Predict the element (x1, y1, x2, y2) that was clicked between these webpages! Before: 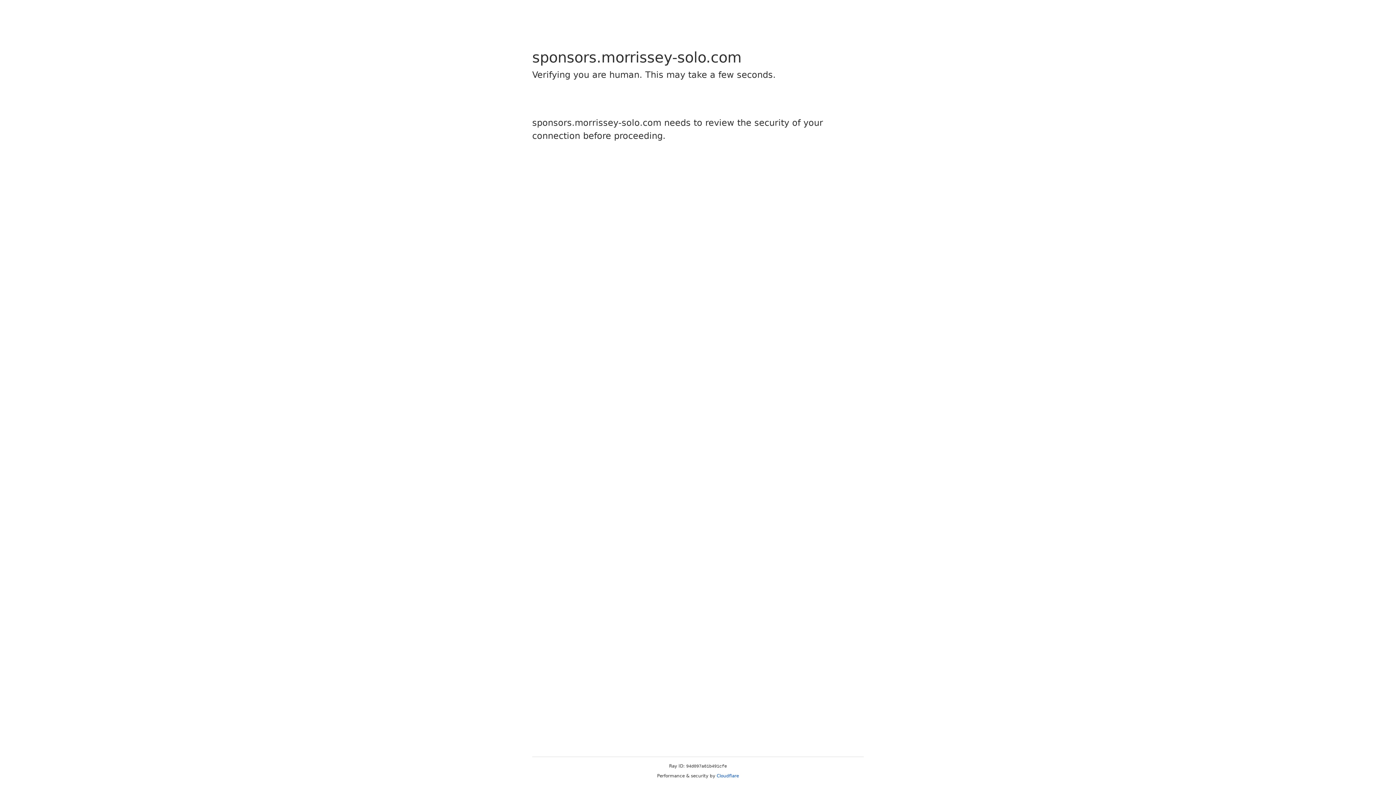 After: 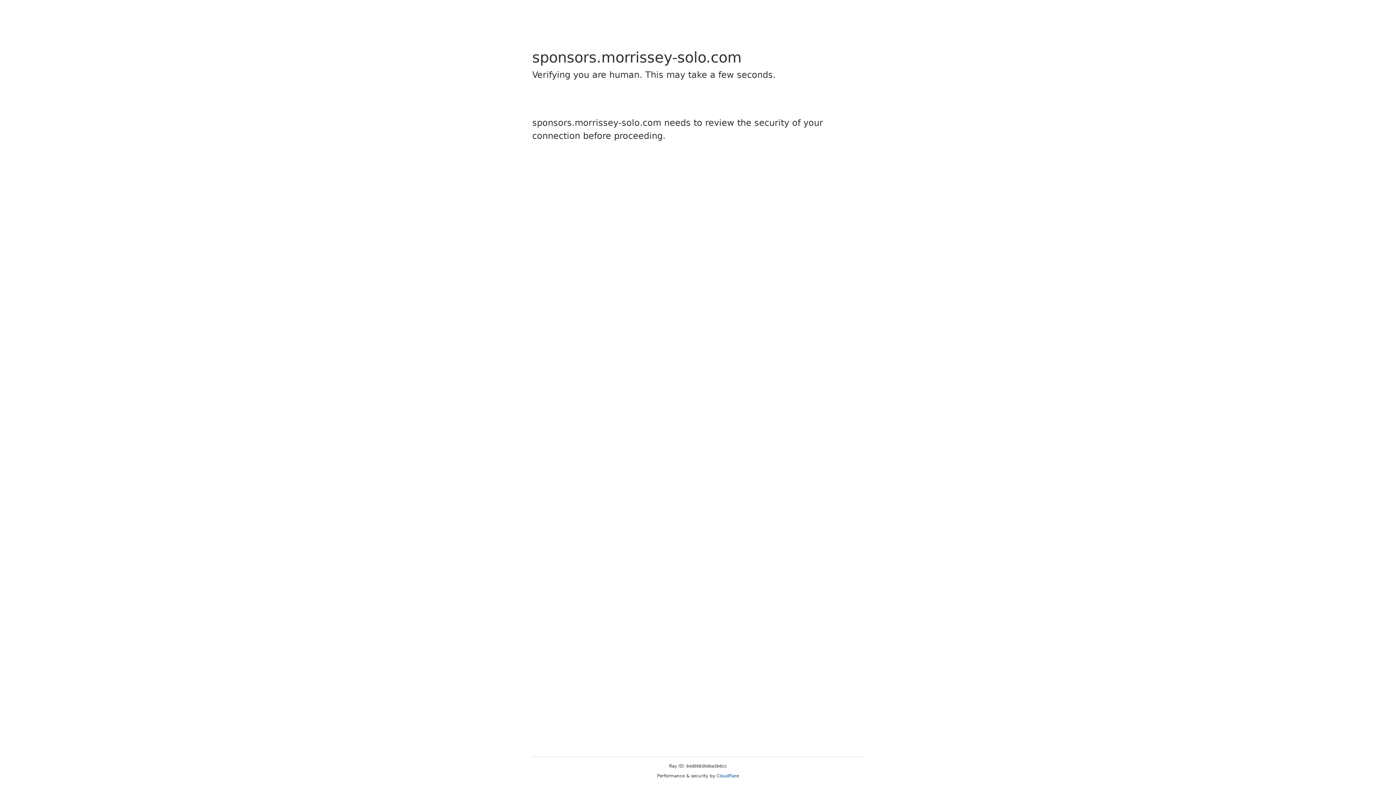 Action: bbox: (716, 773, 739, 778) label: Cloudflare